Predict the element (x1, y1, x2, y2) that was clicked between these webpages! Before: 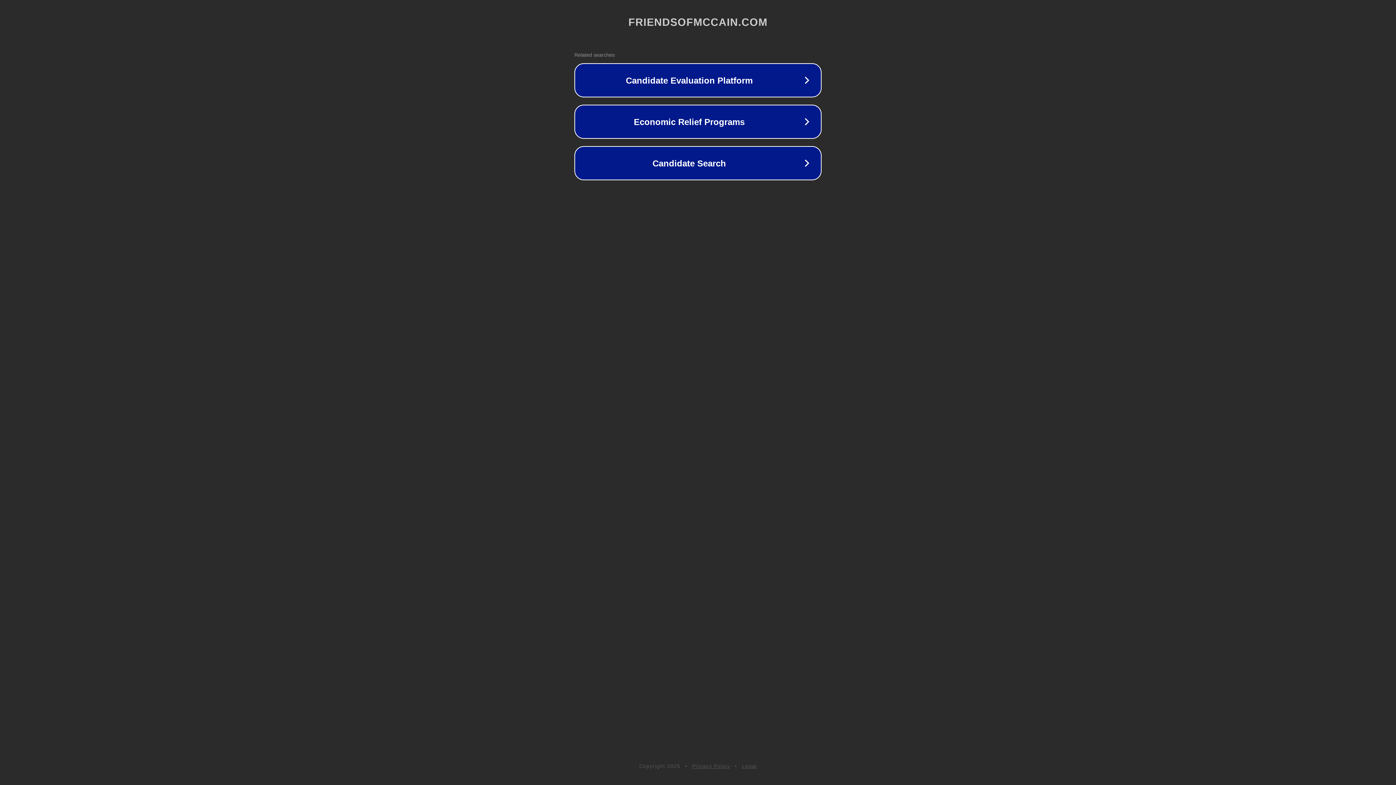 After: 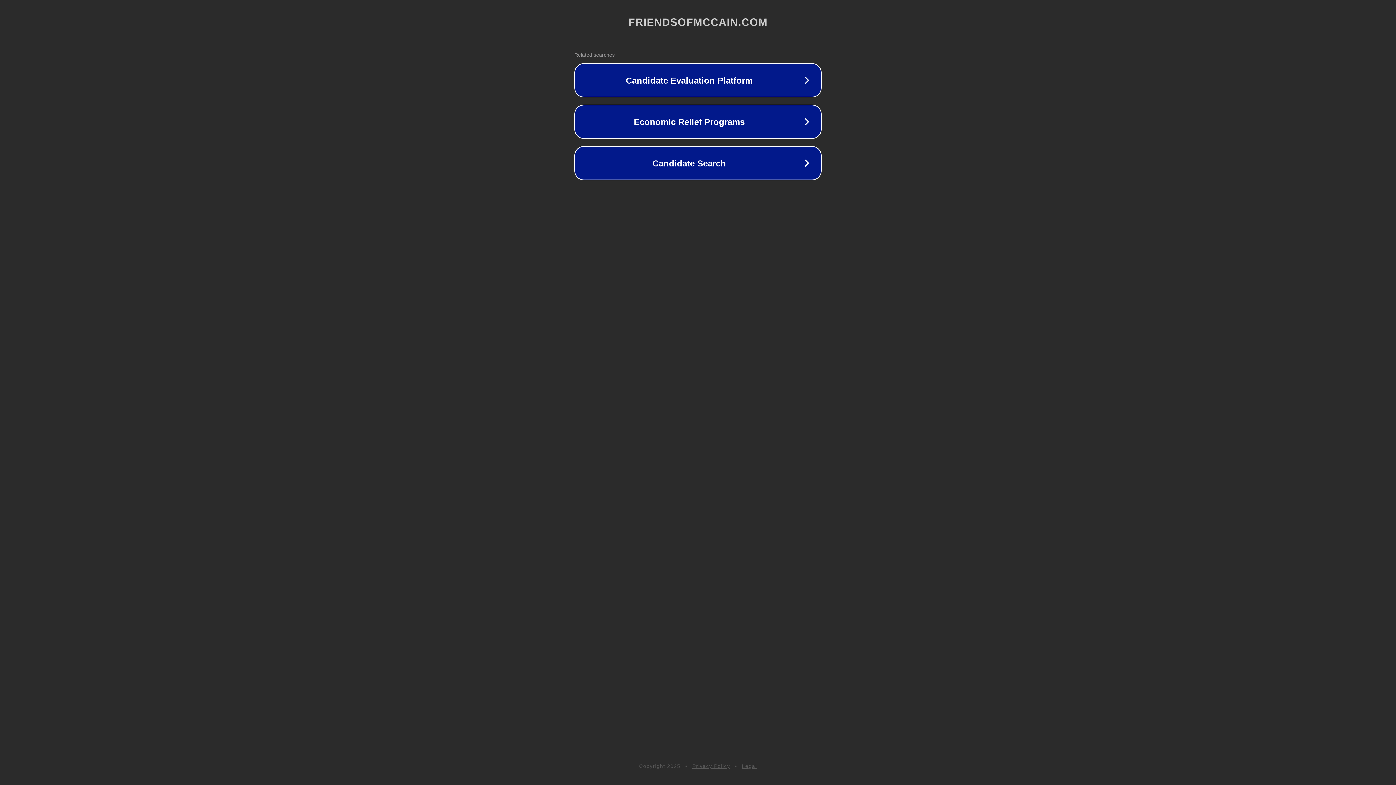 Action: bbox: (692, 763, 730, 769) label: Privacy Policy